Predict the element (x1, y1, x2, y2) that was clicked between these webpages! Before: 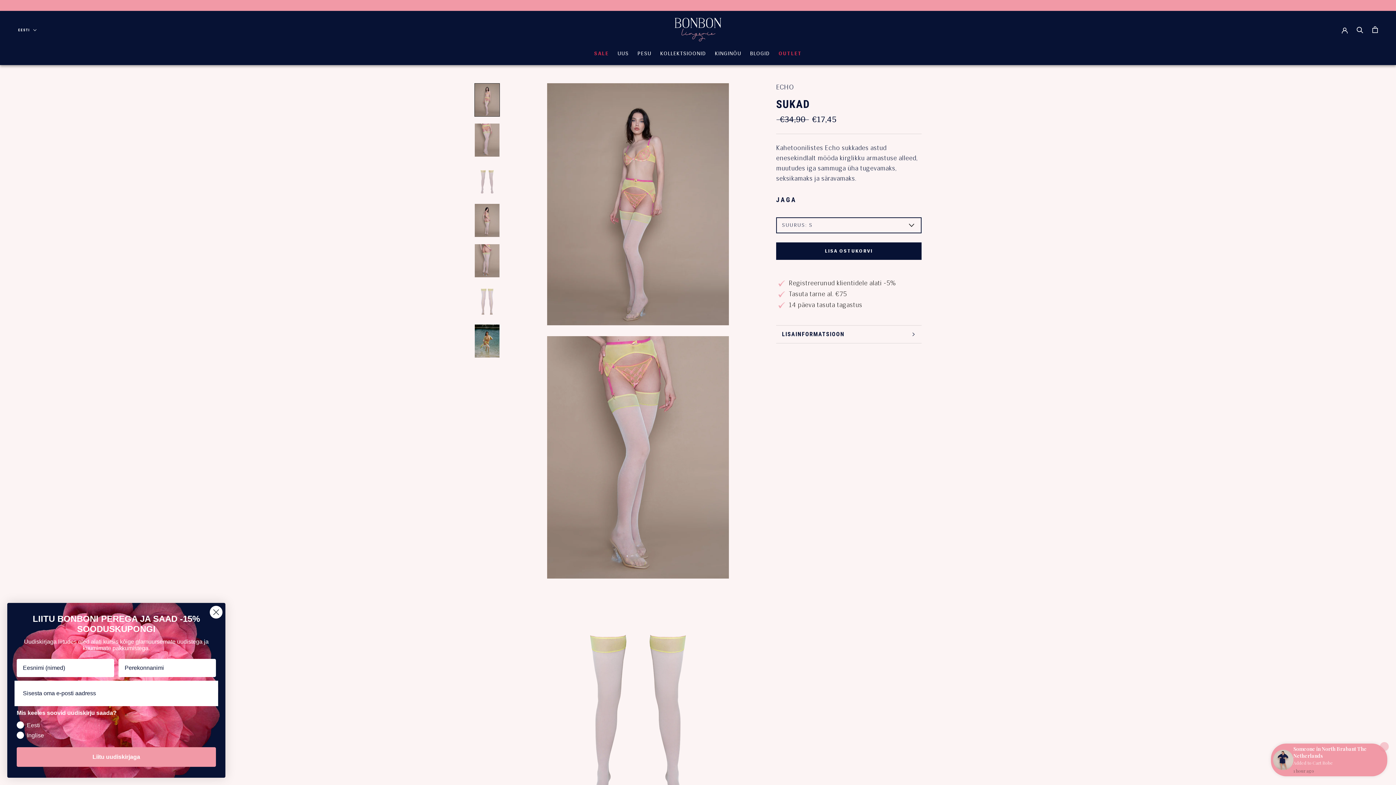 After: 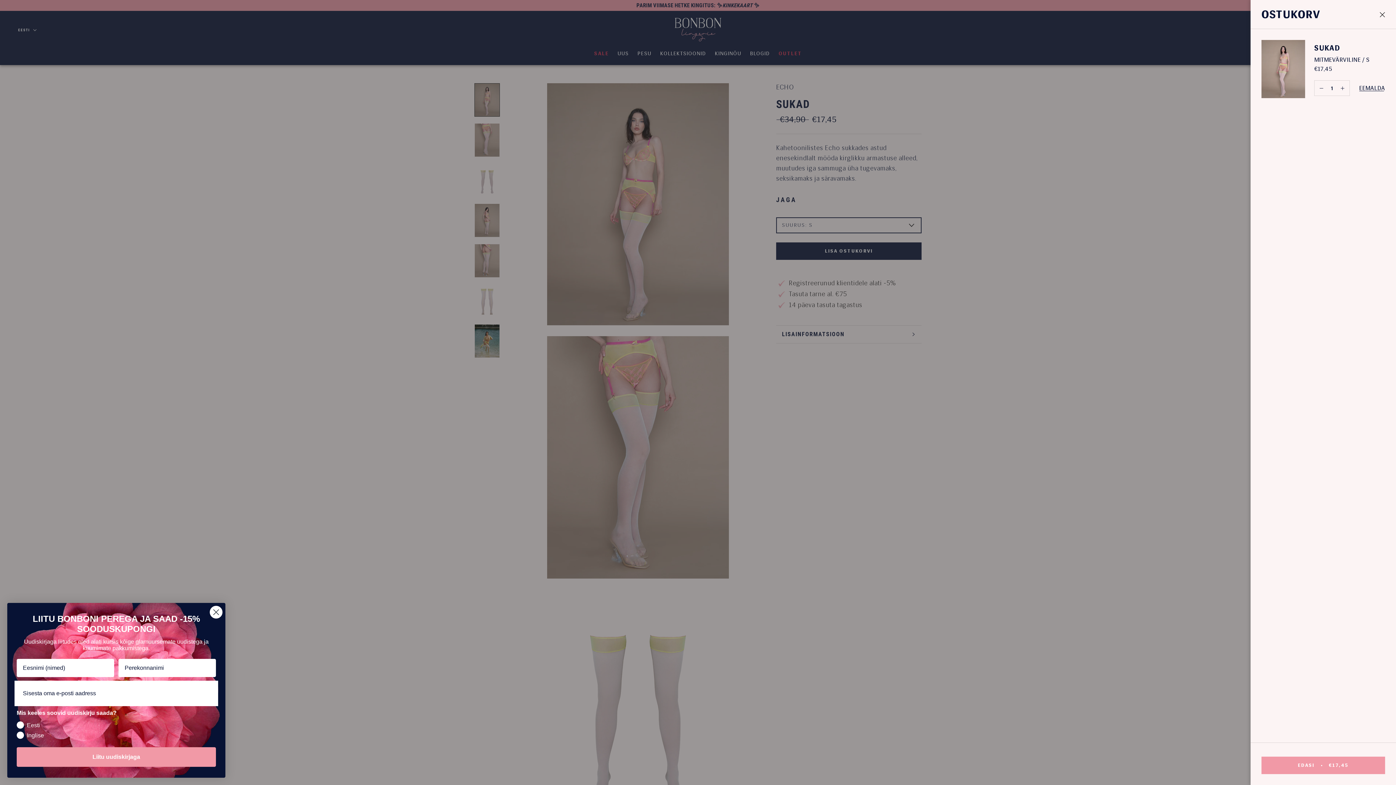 Action: bbox: (776, 242, 921, 259) label: LISA OSTUKORVI